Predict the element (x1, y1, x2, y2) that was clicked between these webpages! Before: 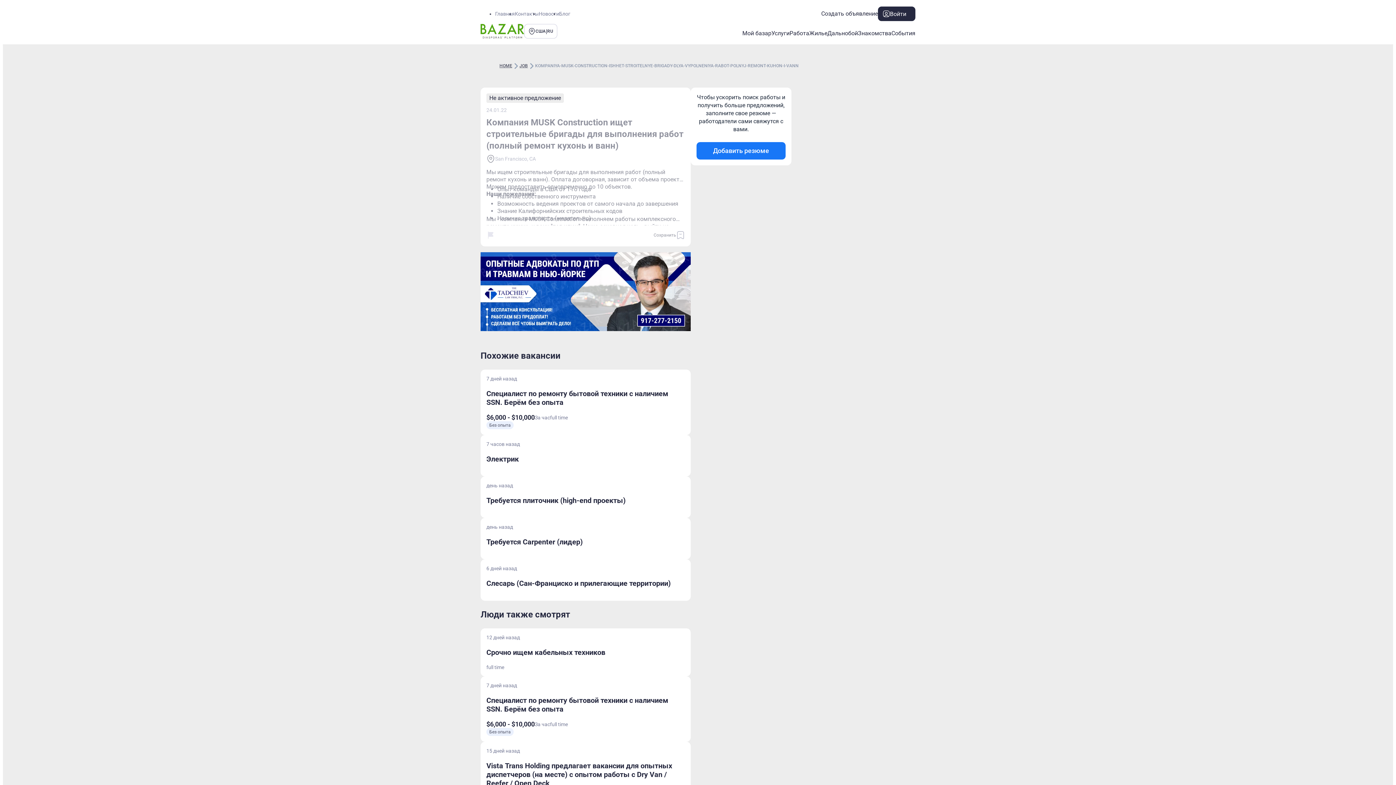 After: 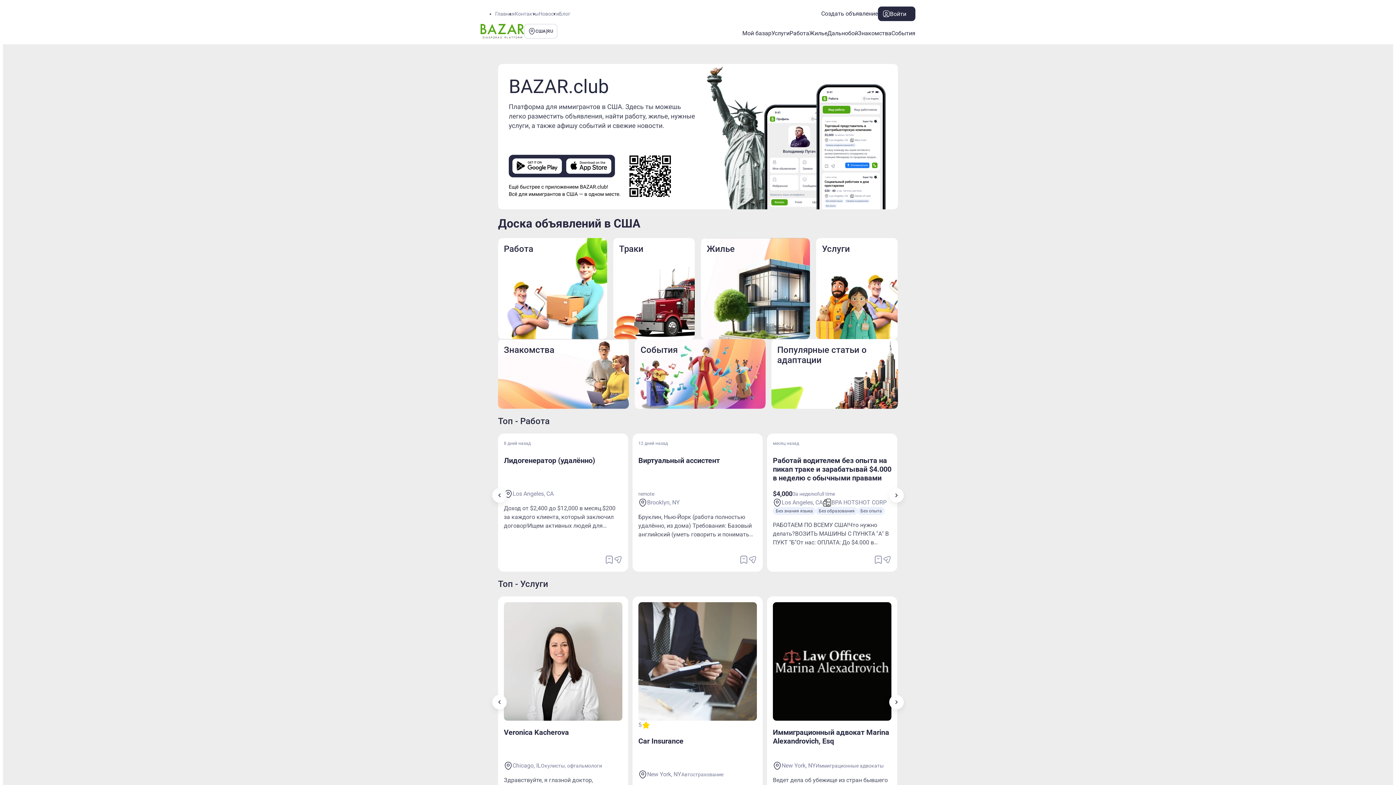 Action: bbox: (499, 63, 512, 68) label: HOME